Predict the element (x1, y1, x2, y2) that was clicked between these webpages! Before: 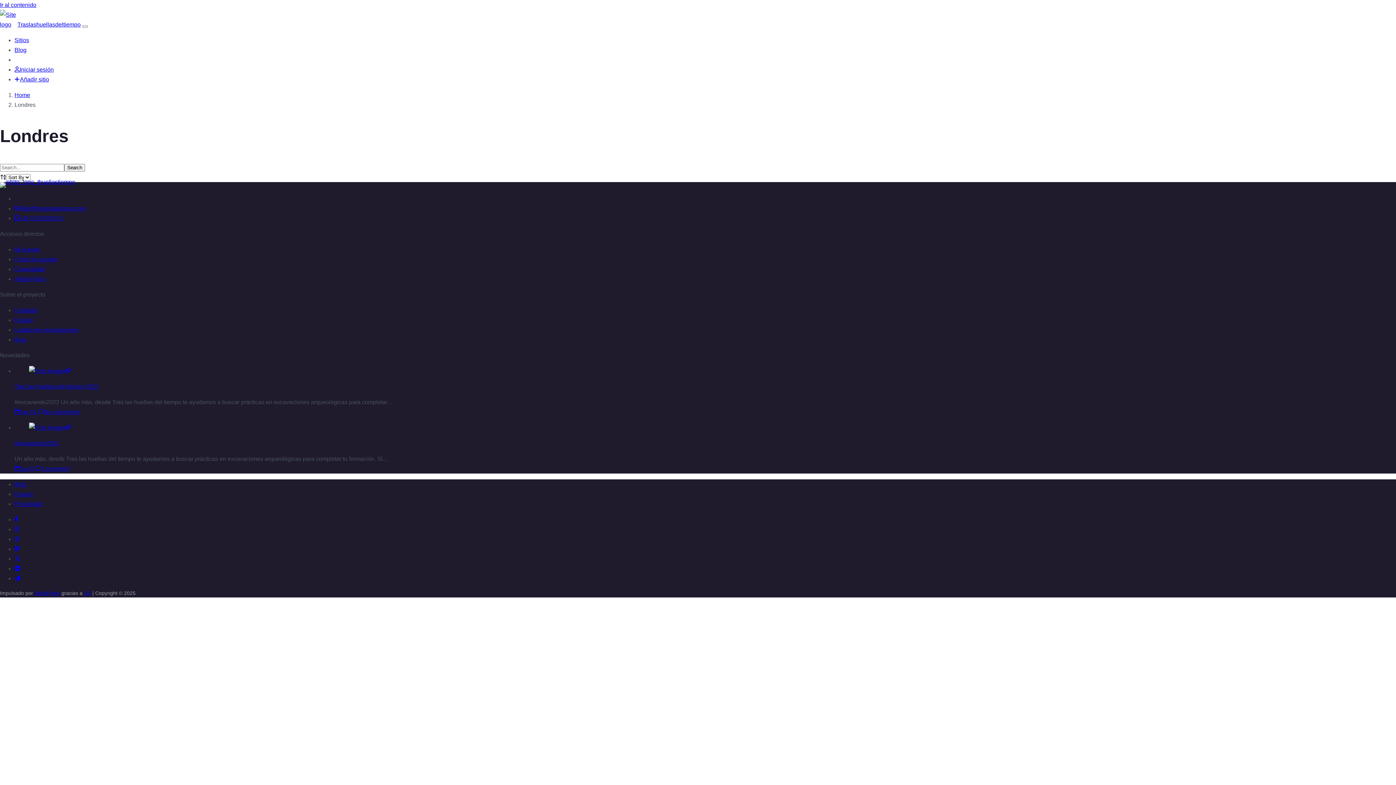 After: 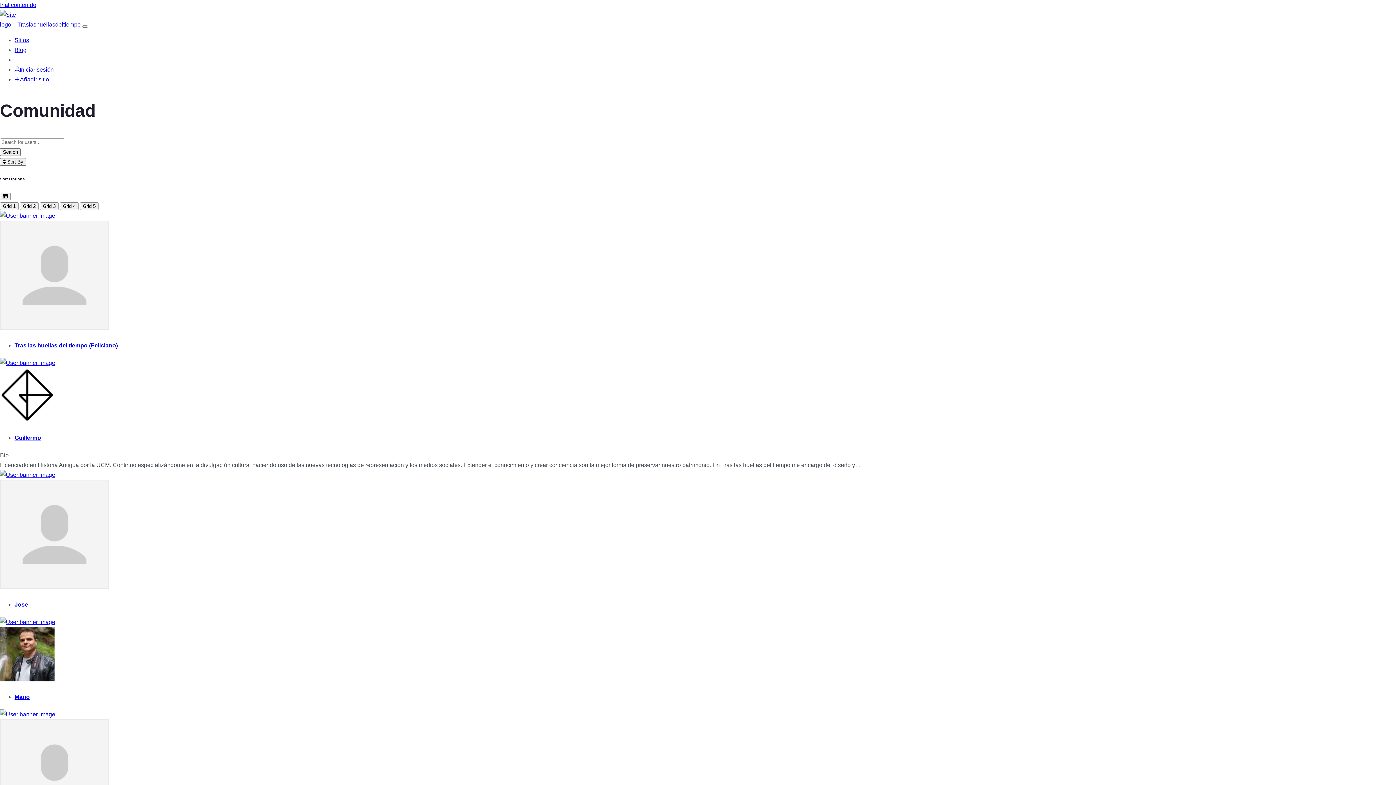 Action: label: Contacto bbox: (14, 307, 37, 313)